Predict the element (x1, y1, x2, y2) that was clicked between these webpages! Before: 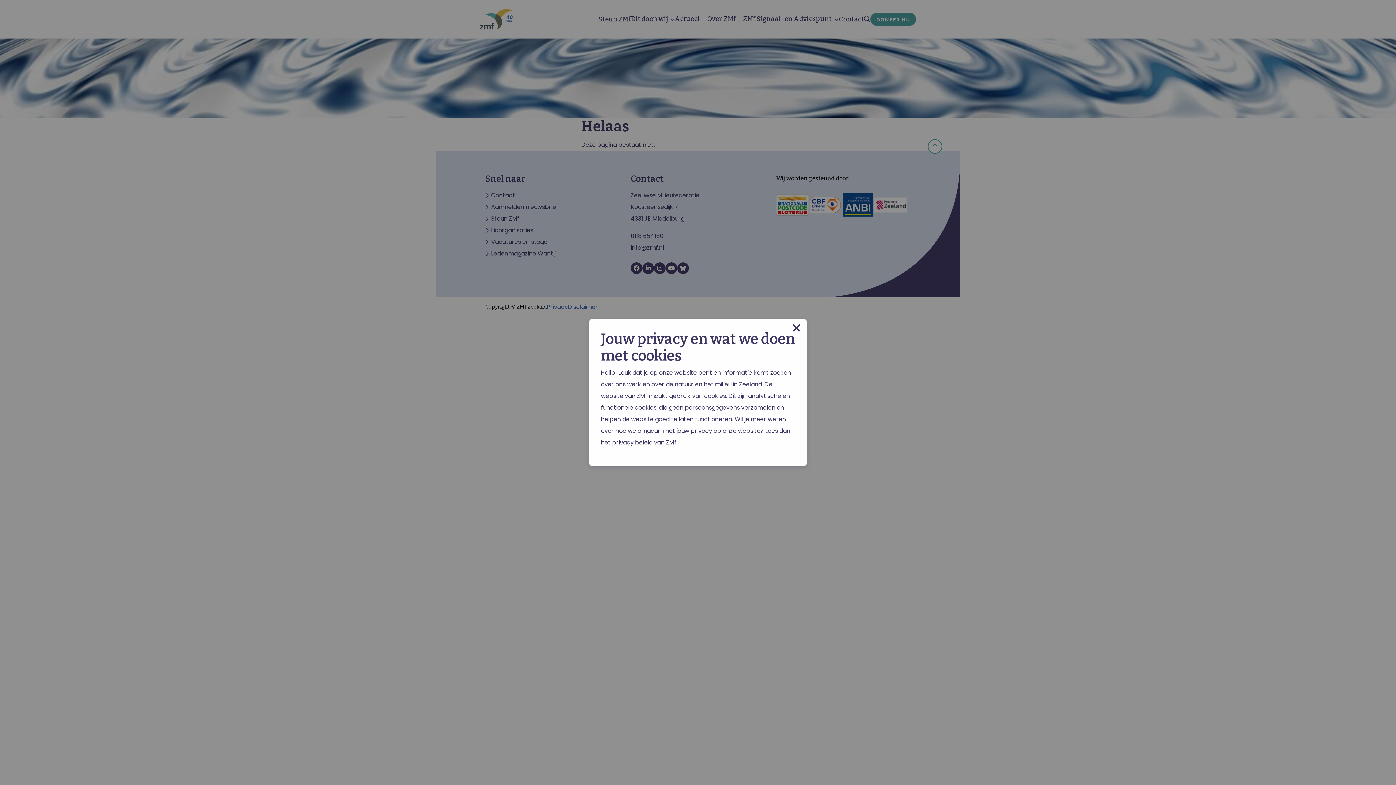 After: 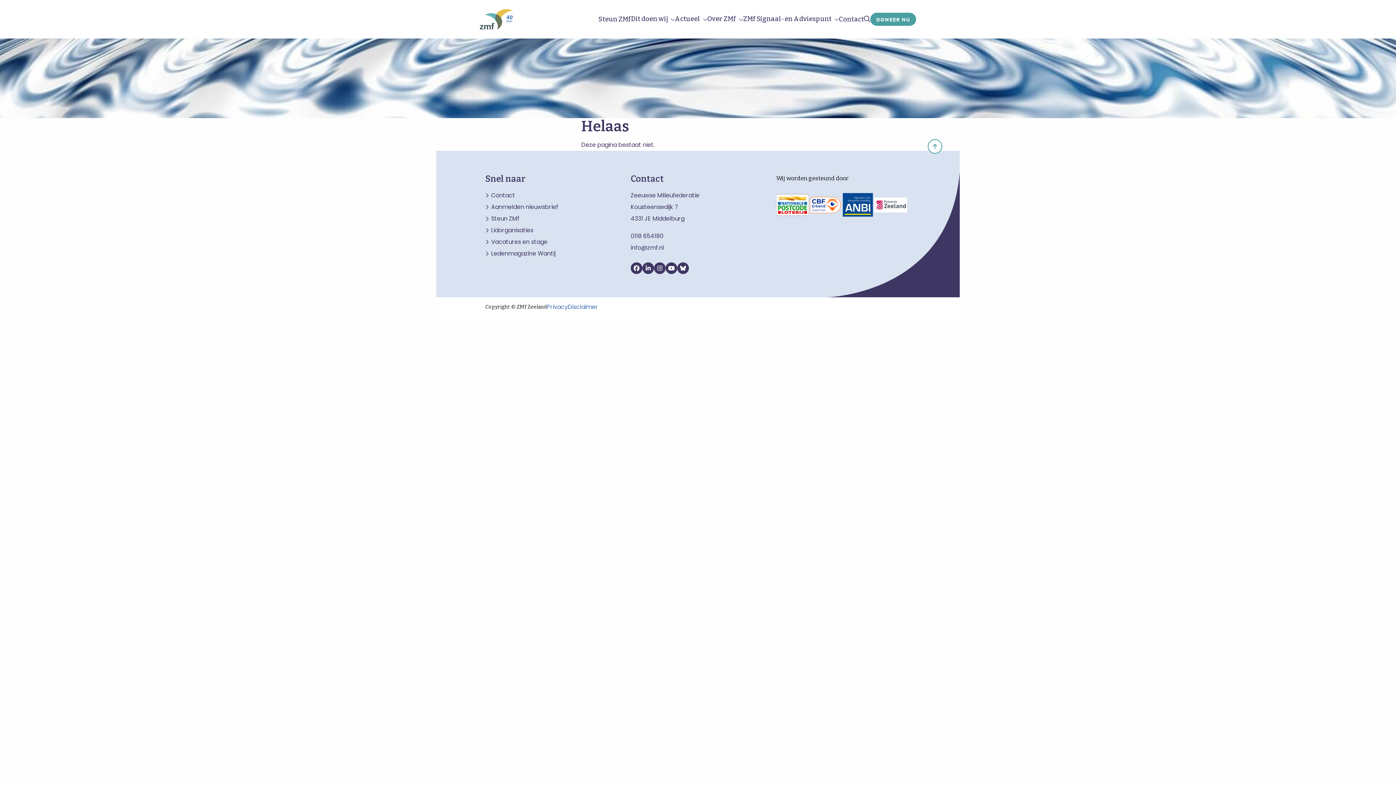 Action: label: Close modal bbox: (792, 322, 801, 333)